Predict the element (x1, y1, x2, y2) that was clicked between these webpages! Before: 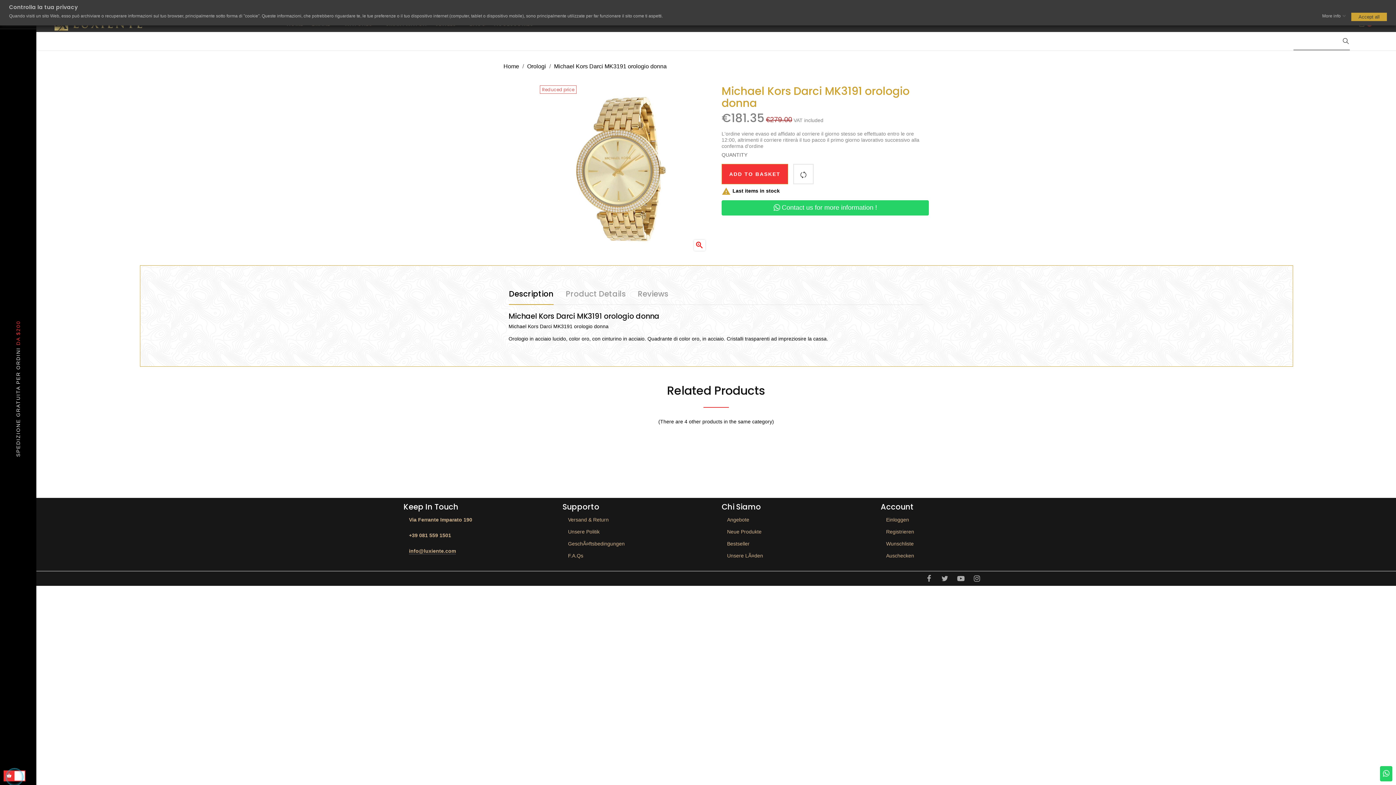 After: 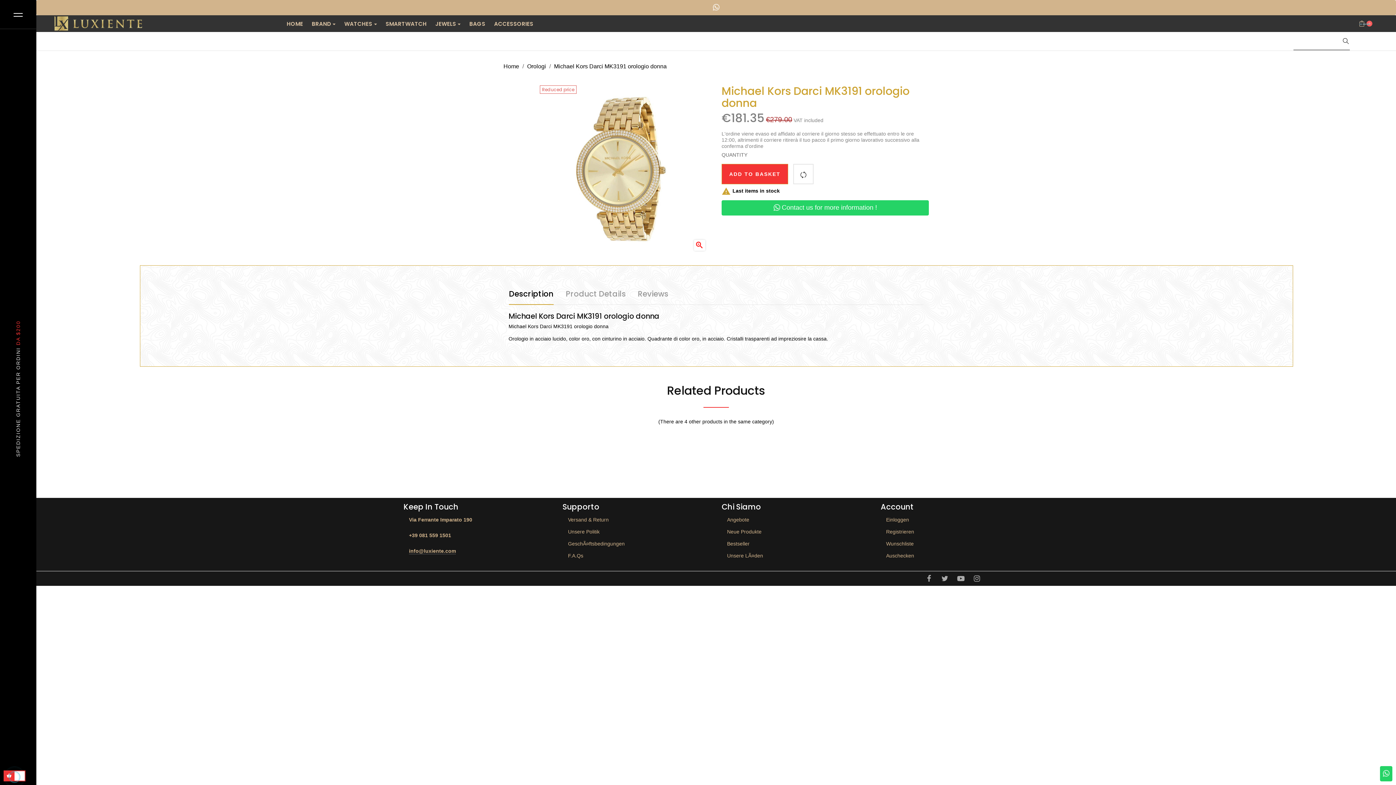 Action: label: Accept all bbox: (1351, 12, 1387, 21)